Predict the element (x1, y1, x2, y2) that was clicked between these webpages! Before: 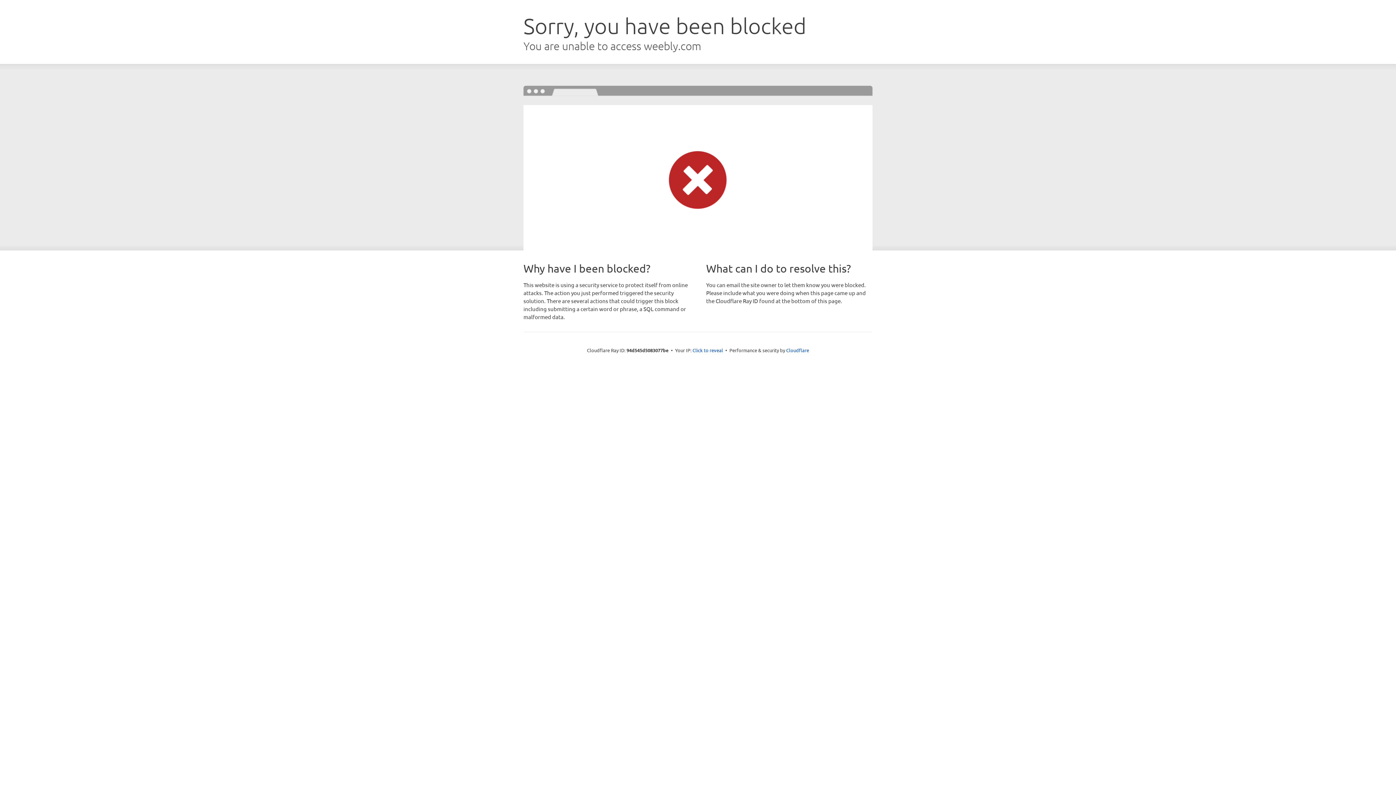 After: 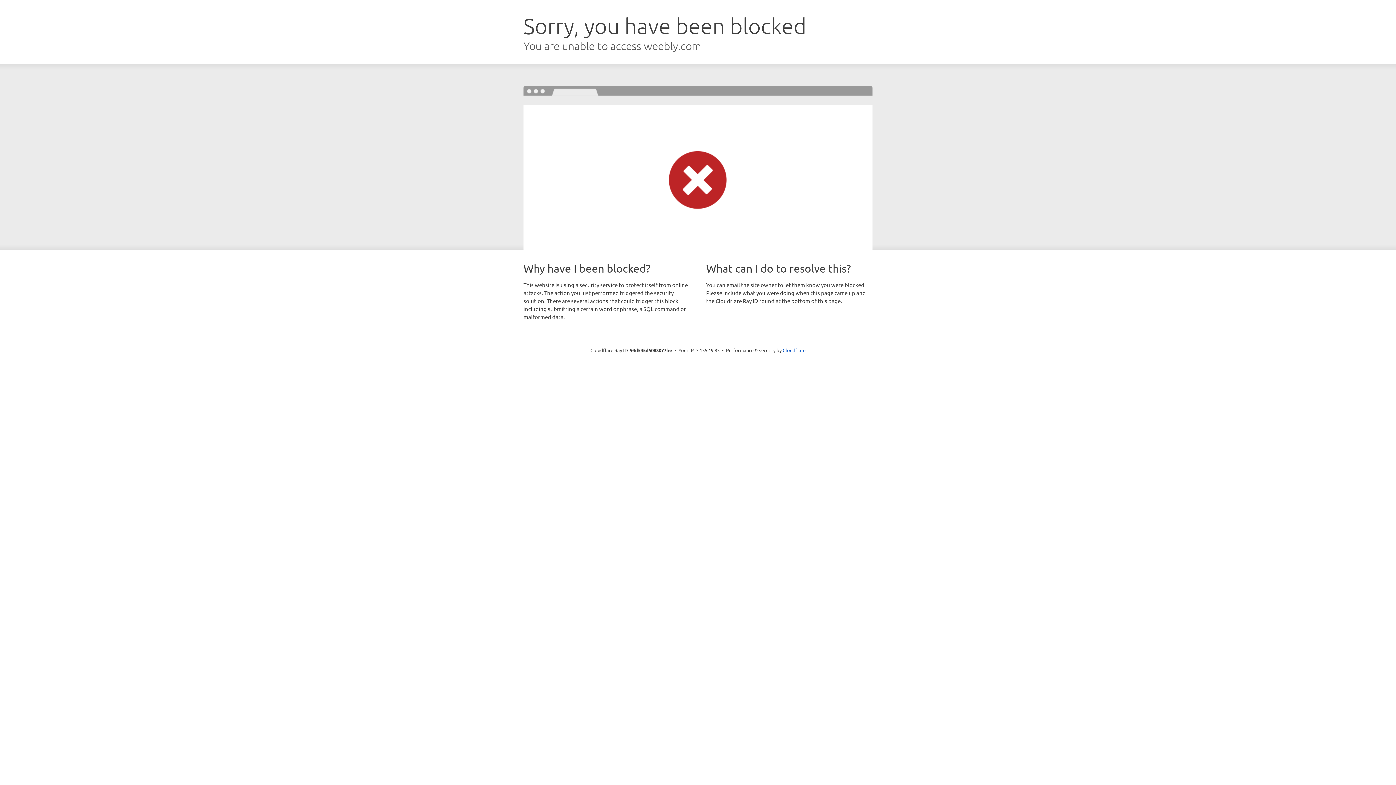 Action: label: Click to reveal bbox: (692, 346, 723, 353)